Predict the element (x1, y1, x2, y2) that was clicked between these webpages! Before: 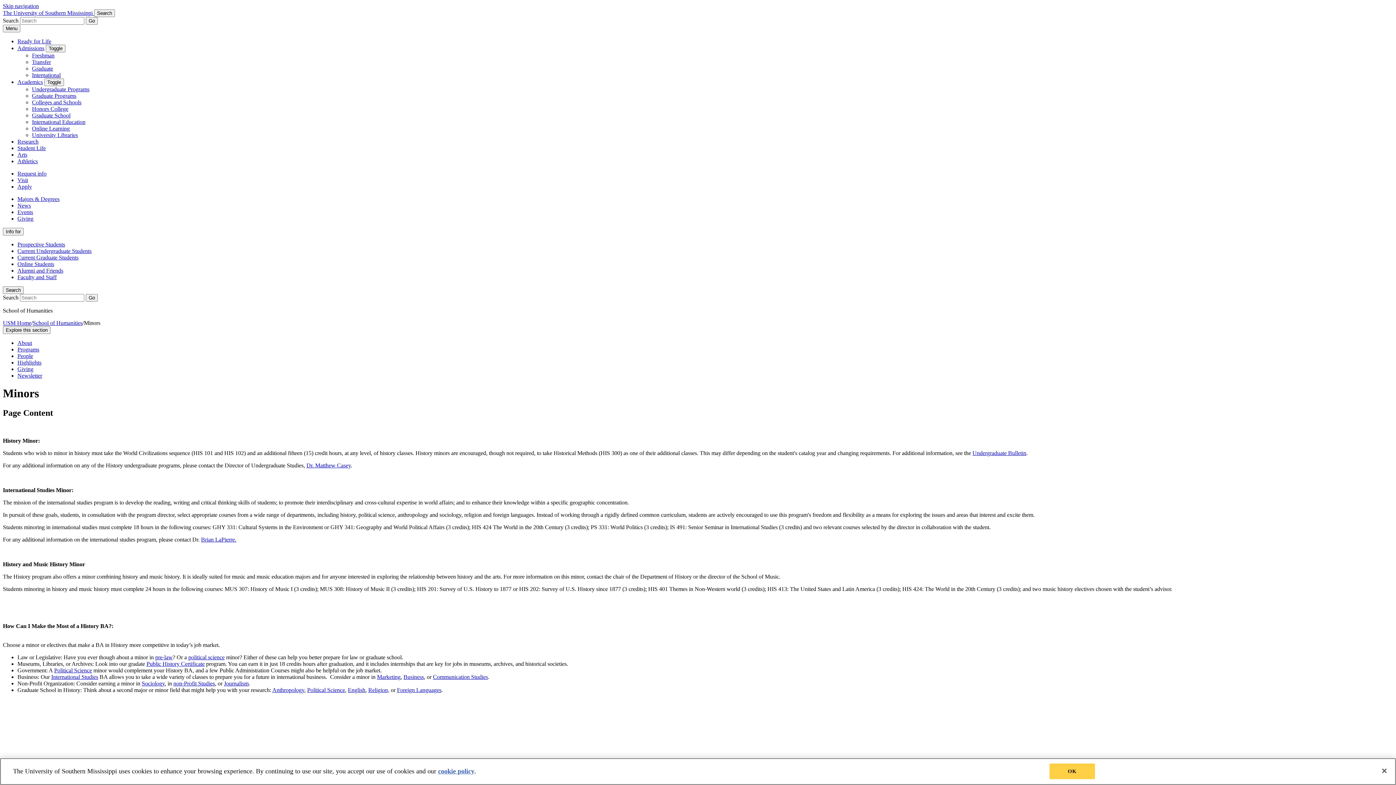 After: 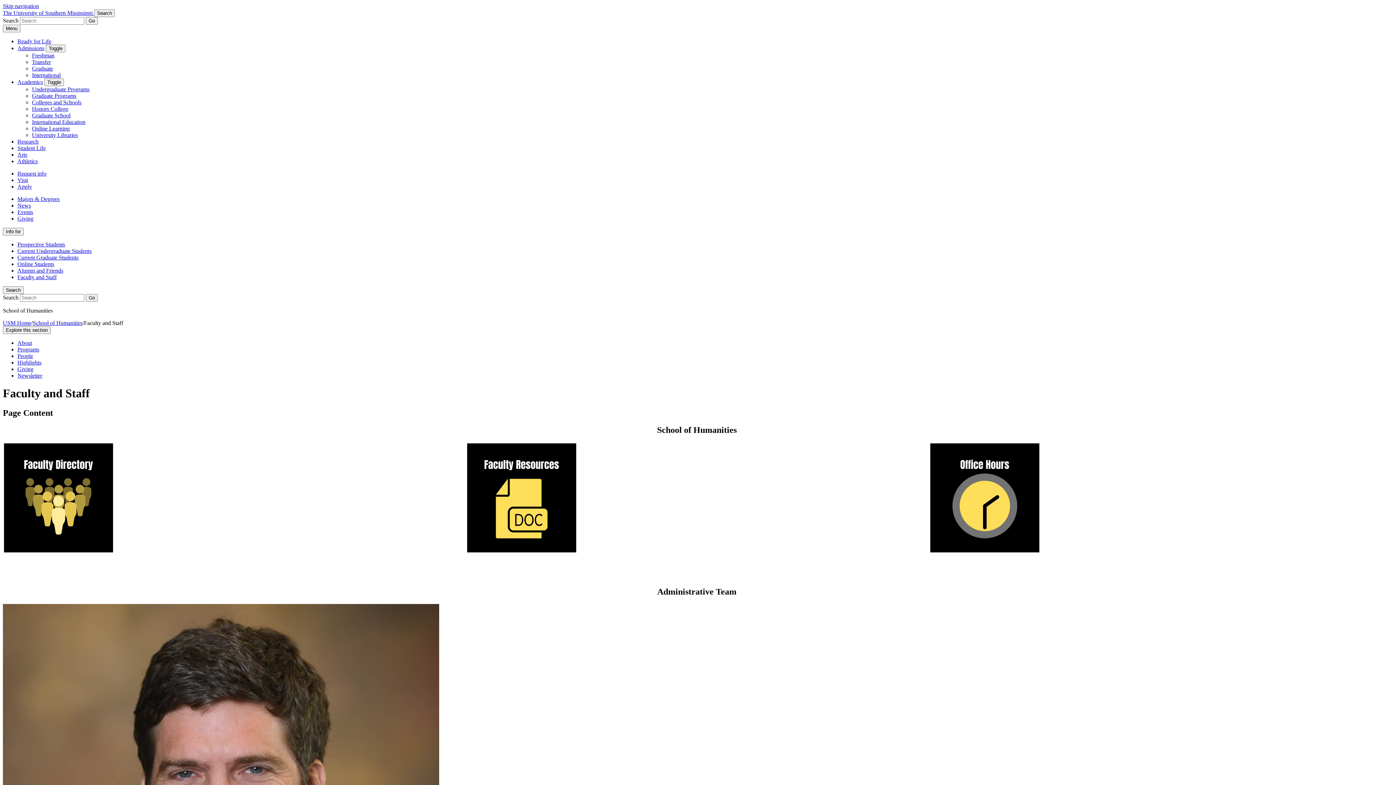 Action: bbox: (17, 353, 33, 359) label: People